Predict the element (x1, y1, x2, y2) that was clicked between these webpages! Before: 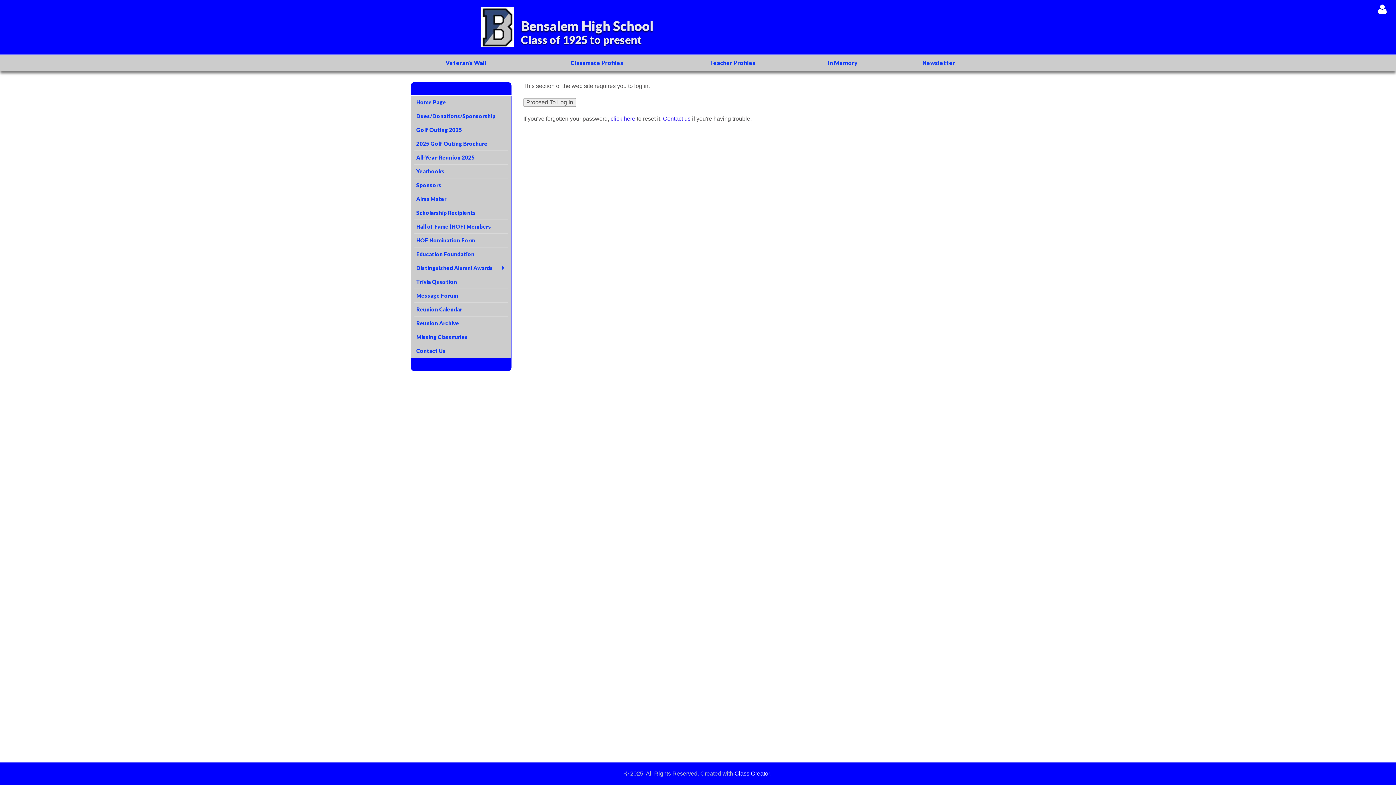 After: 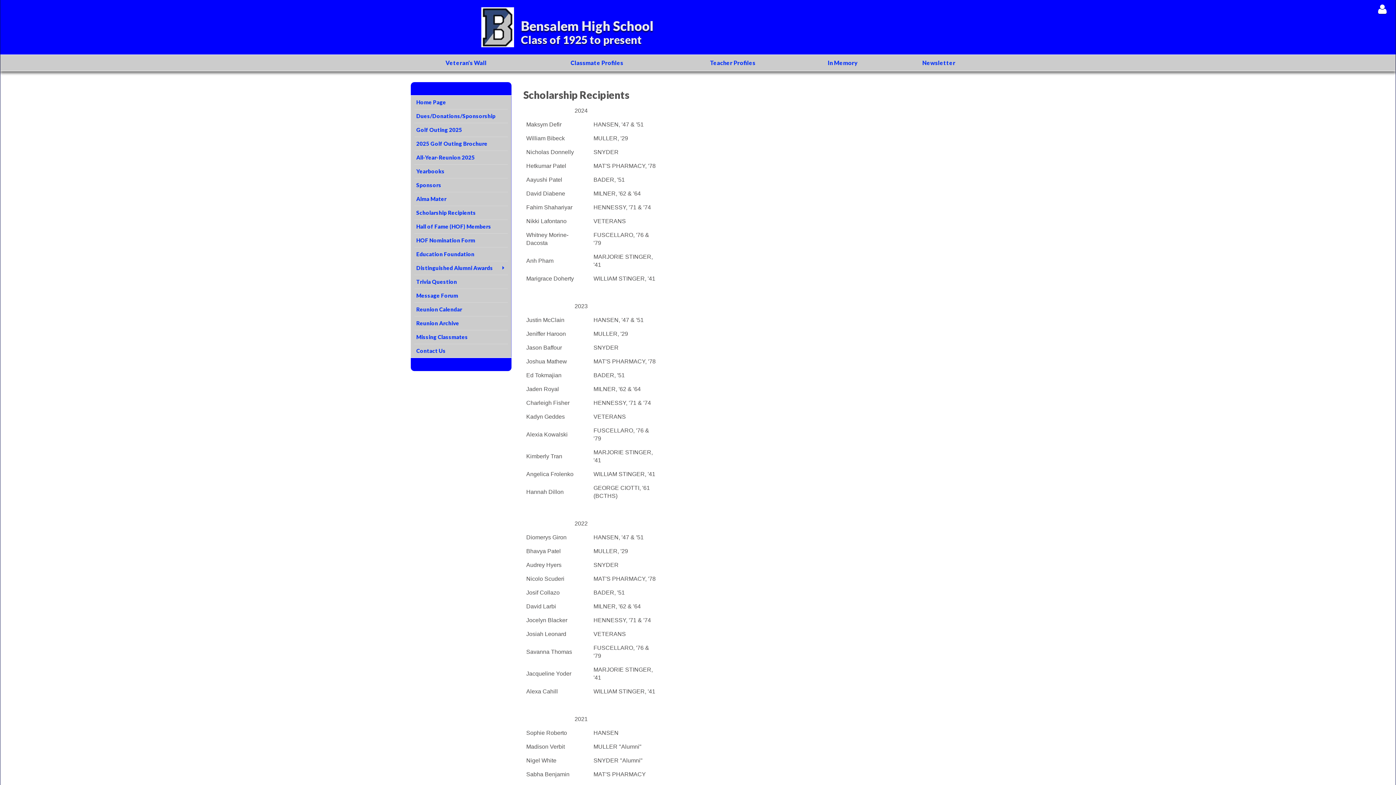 Action: bbox: (414, 208, 507, 217) label: Scholarship Recipients